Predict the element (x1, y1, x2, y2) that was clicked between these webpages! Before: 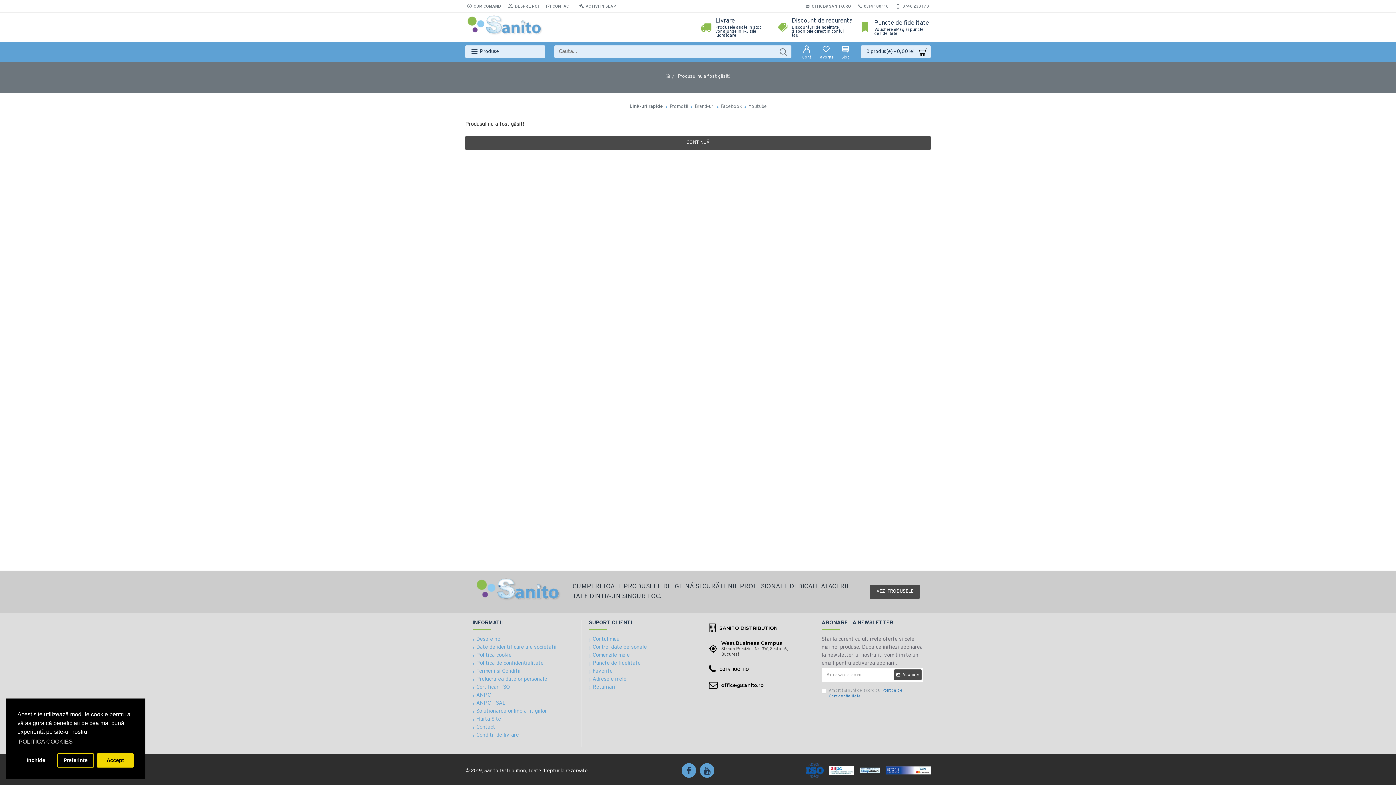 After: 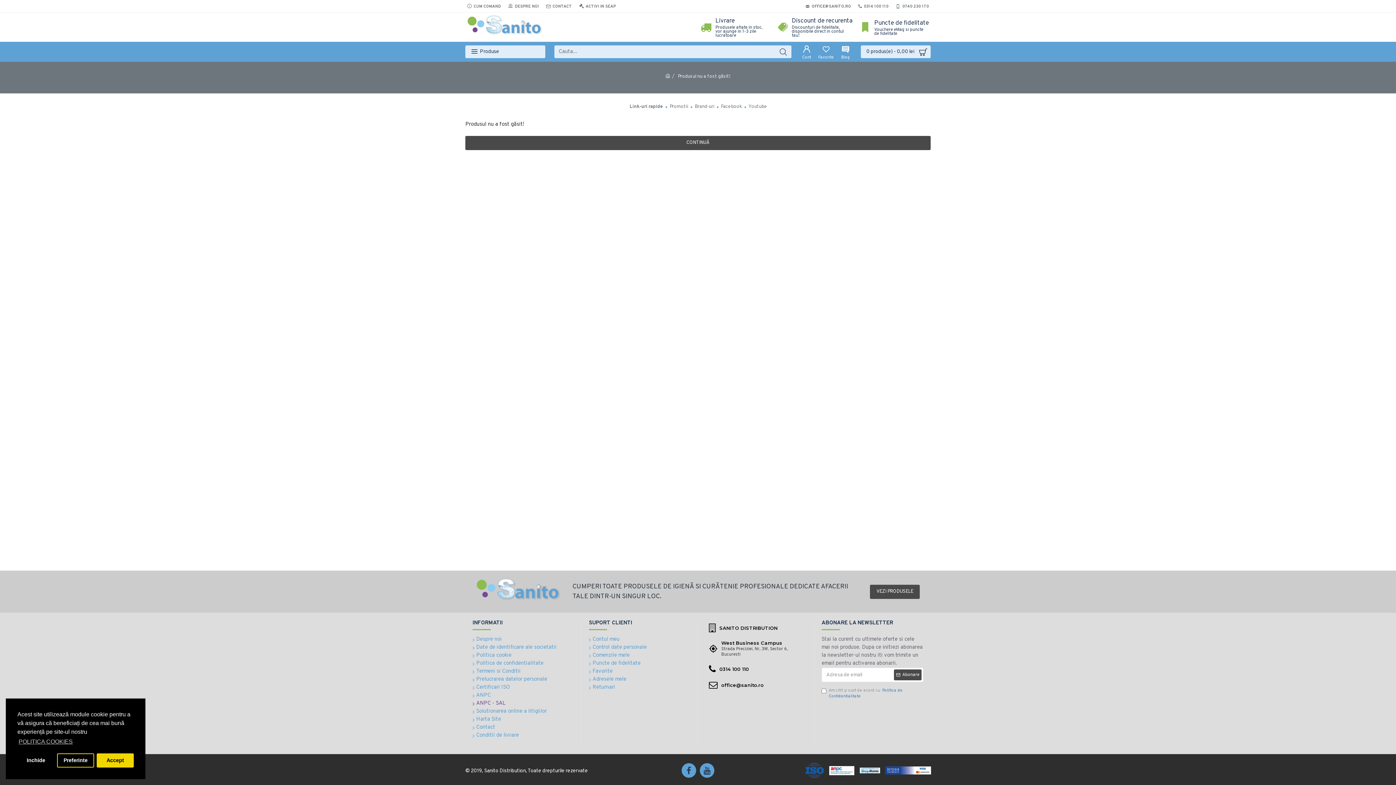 Action: bbox: (472, 700, 505, 708) label: ANPC - SAL